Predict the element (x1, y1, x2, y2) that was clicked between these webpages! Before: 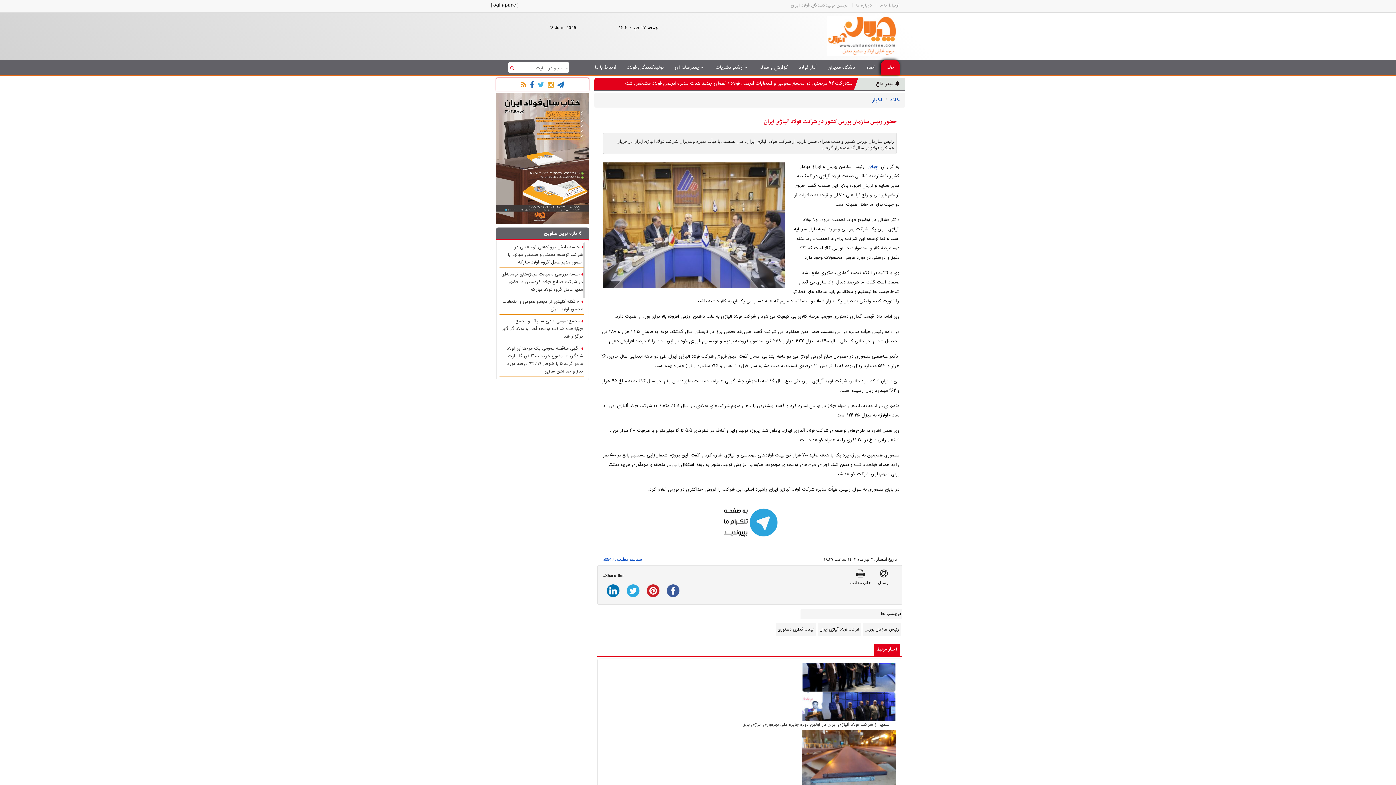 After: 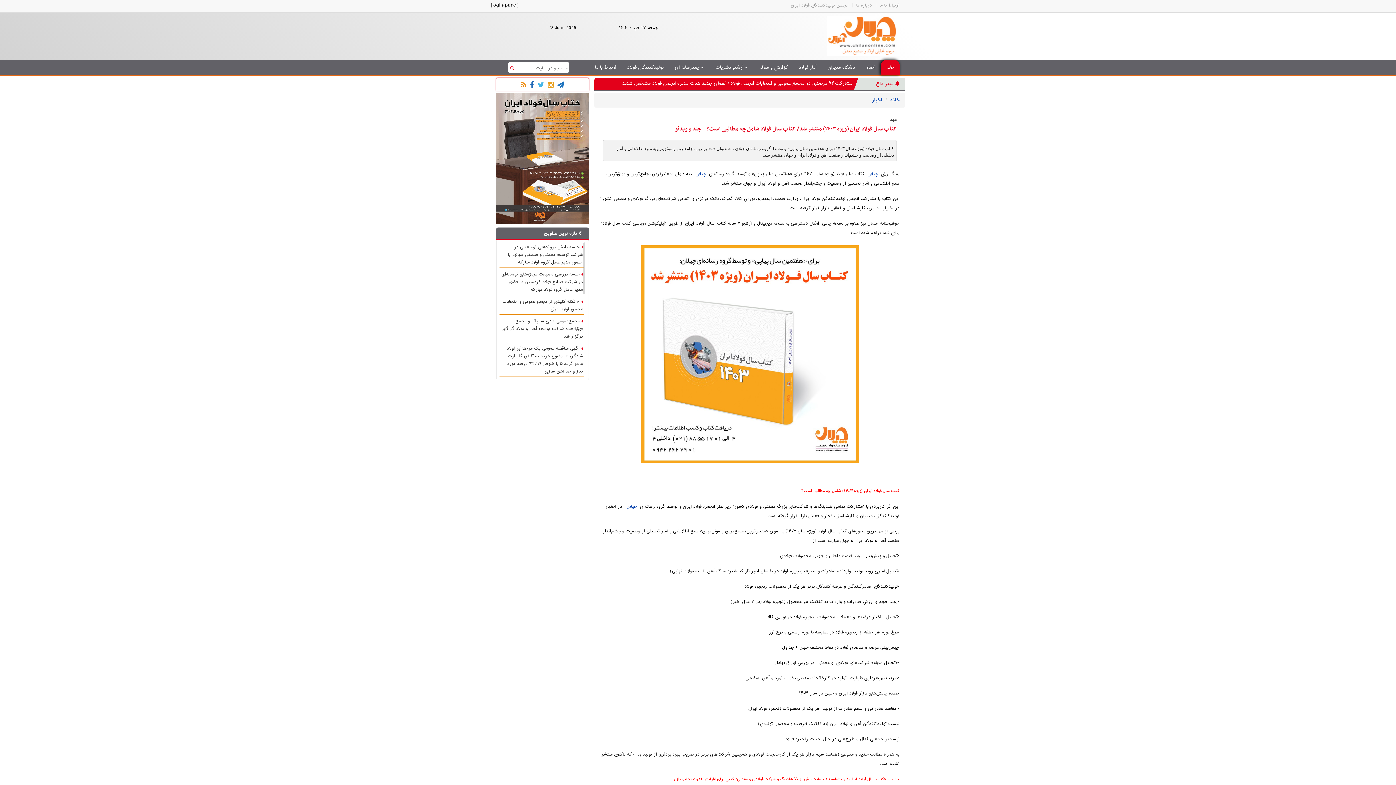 Action: bbox: (496, 215, 589, 223)